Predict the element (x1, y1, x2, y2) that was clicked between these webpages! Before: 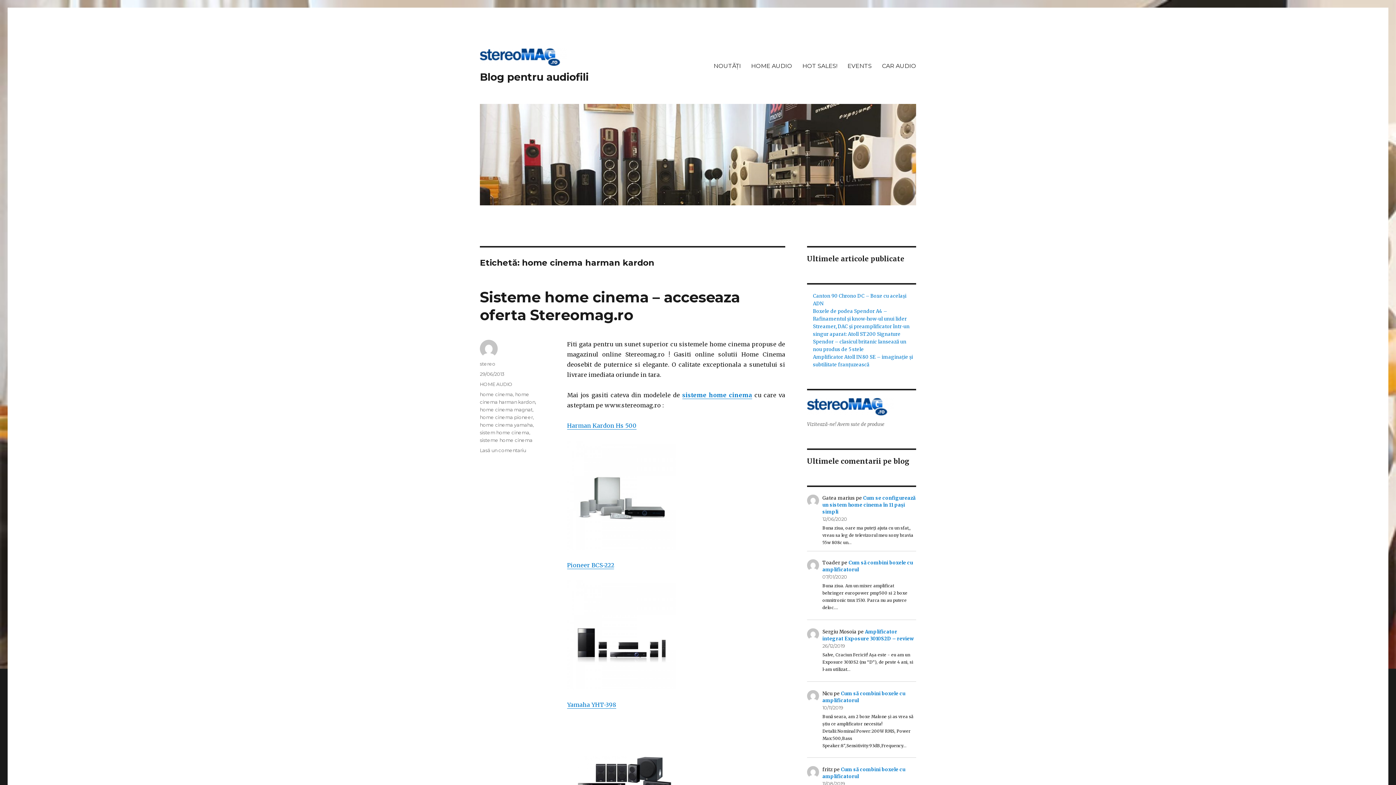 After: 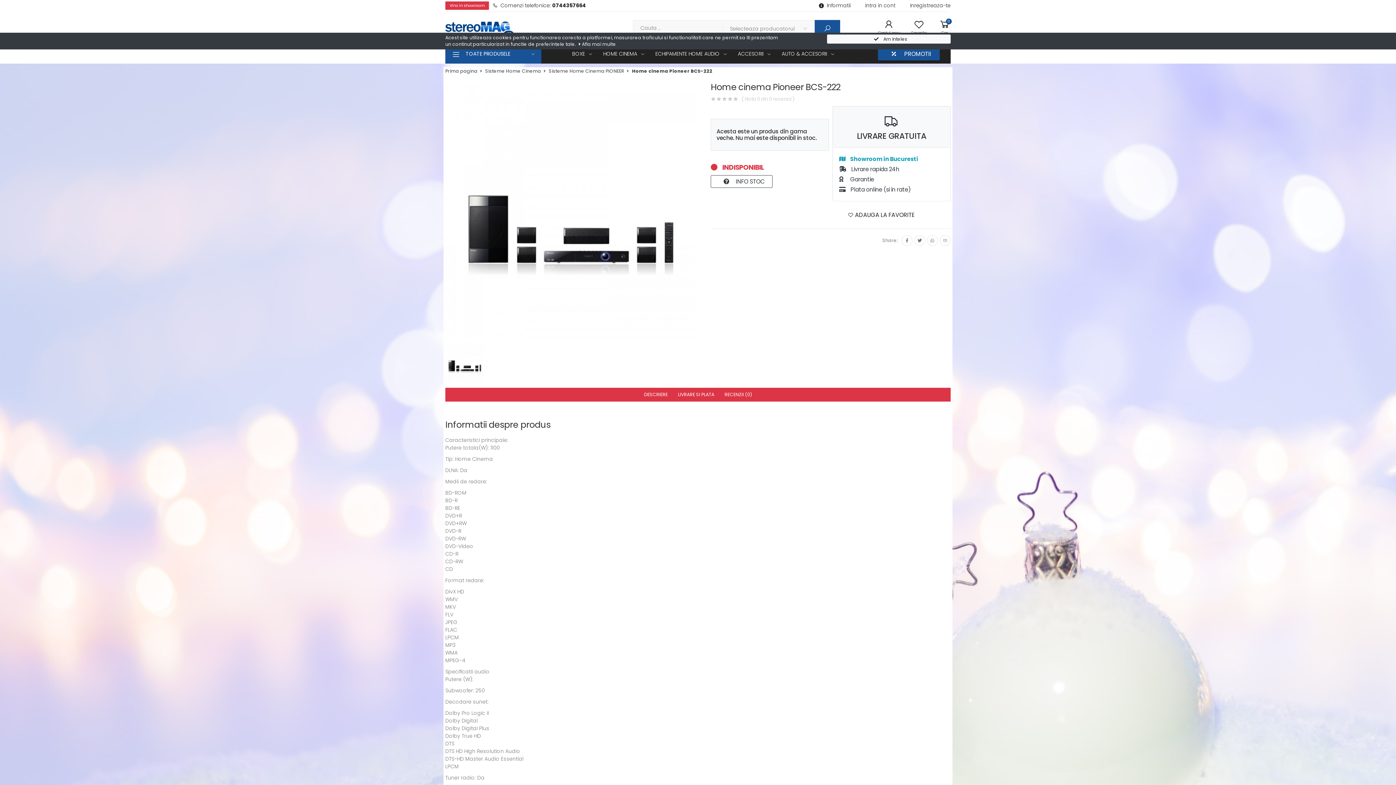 Action: label: Pioneer BCS-222 bbox: (567, 561, 614, 569)